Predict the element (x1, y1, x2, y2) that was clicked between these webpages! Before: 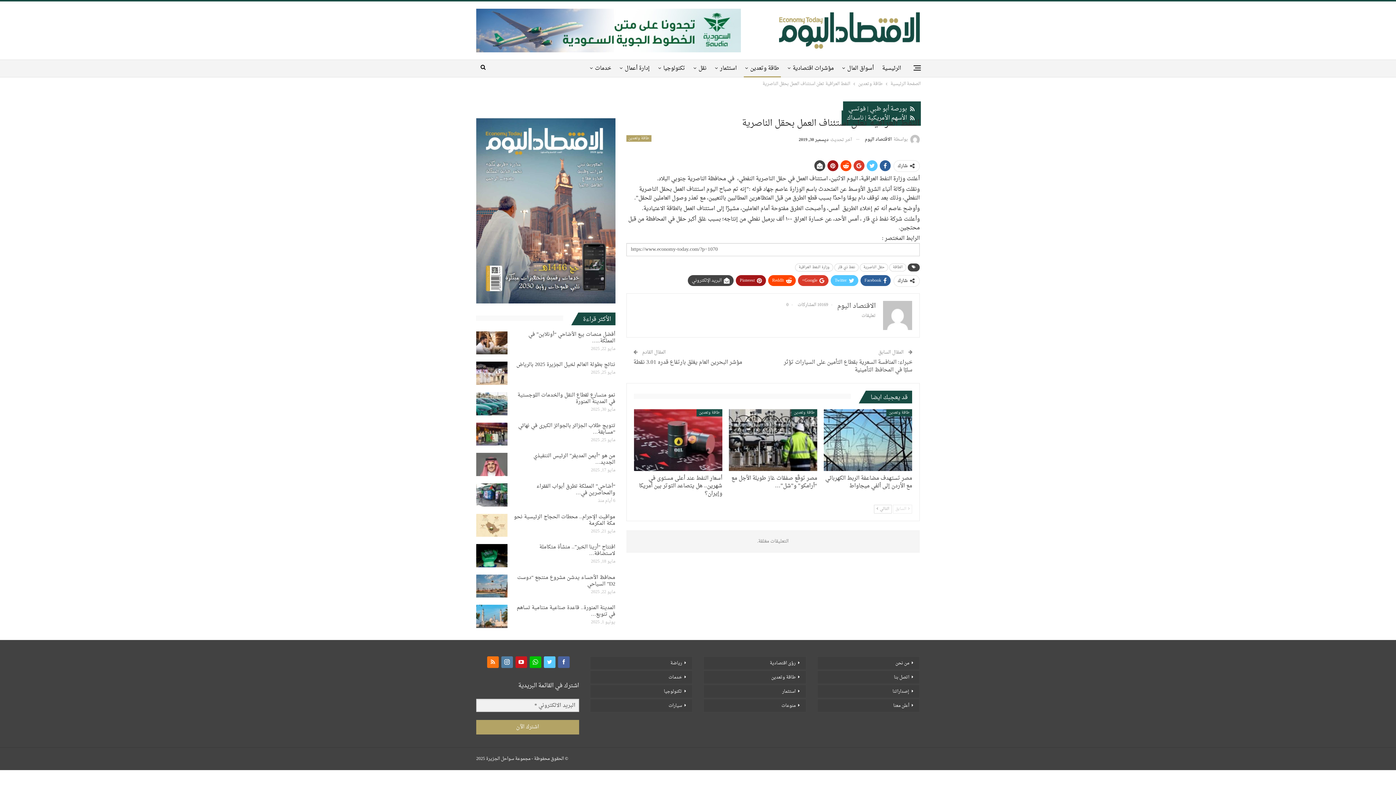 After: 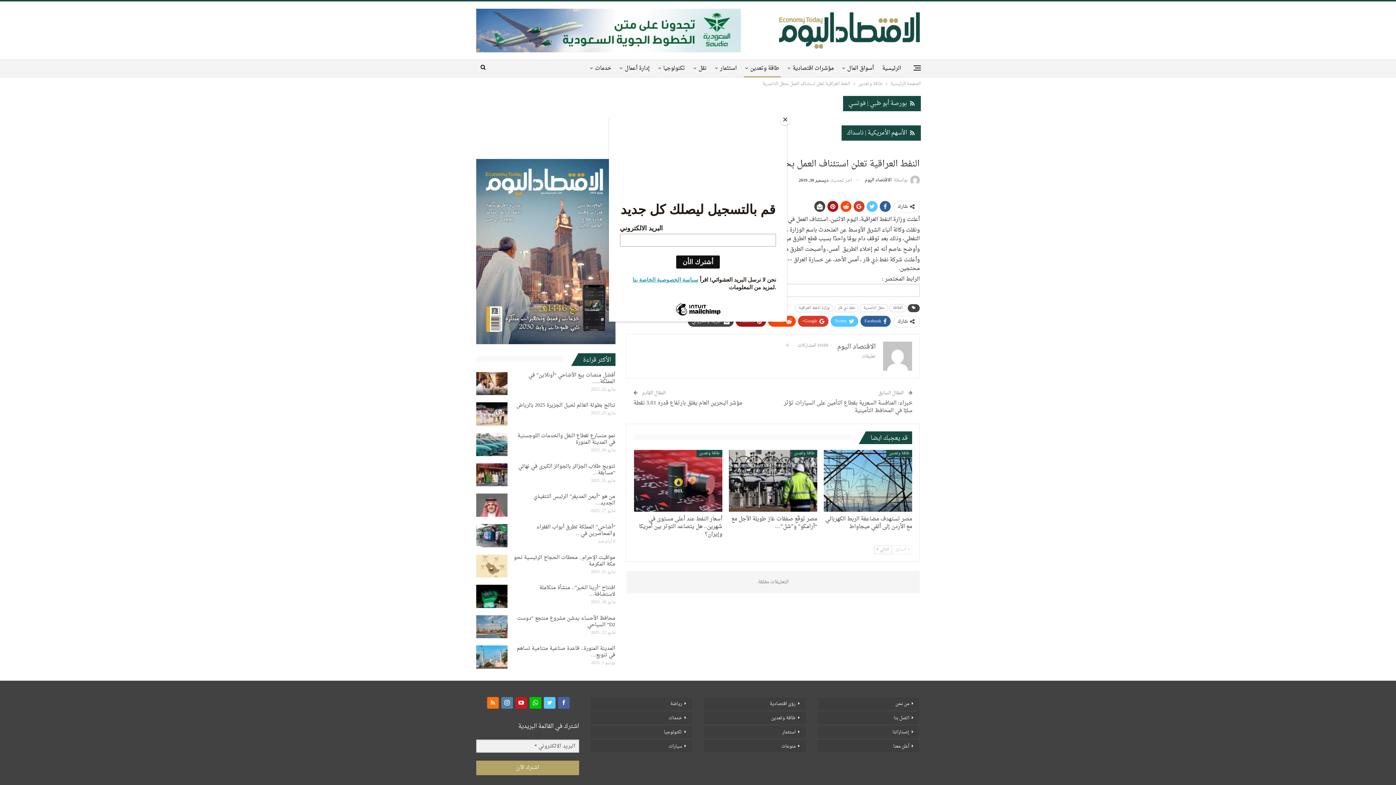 Action: bbox: (736, 275, 766, 286) label: Pinterest